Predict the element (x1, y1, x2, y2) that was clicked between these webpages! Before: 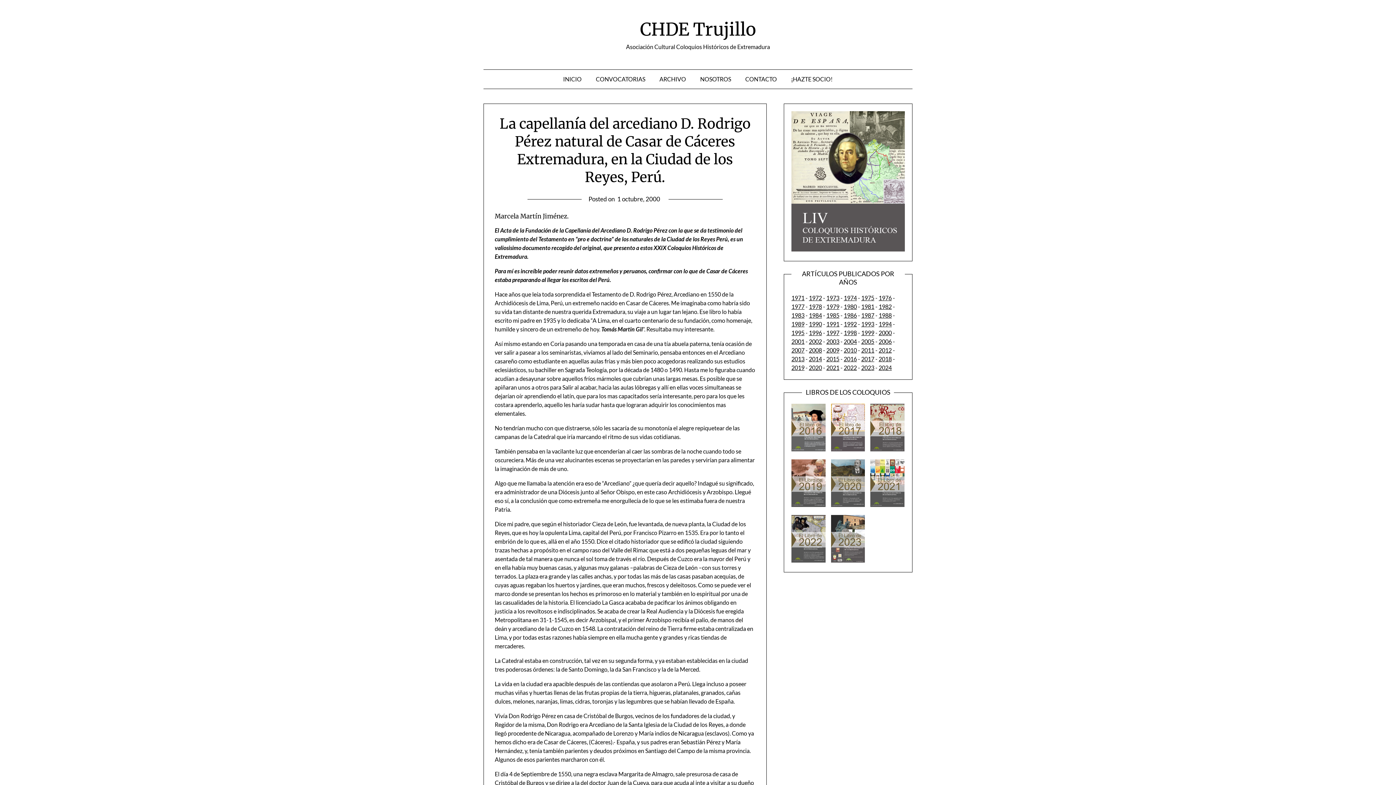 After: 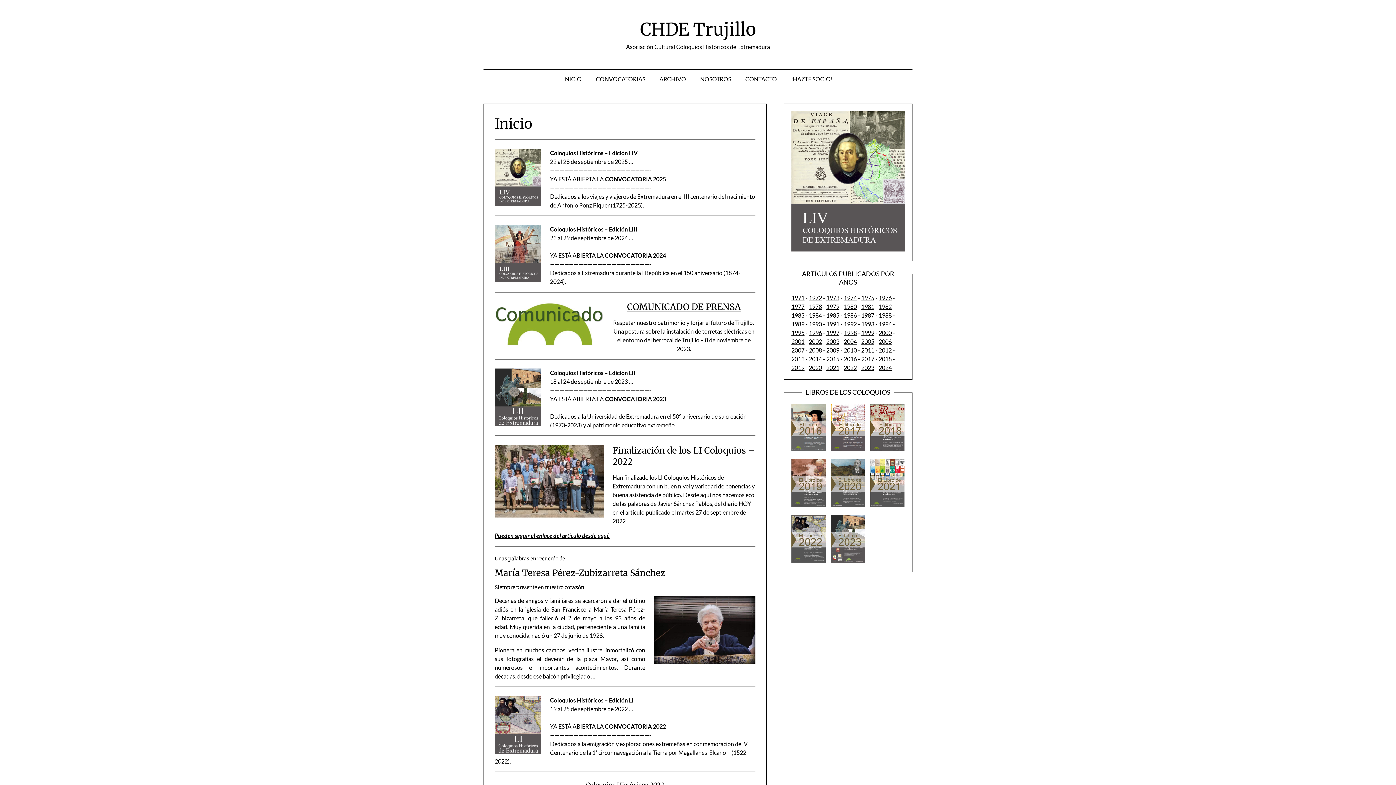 Action: label: CHDE Trujillo bbox: (432, 18, 963, 40)